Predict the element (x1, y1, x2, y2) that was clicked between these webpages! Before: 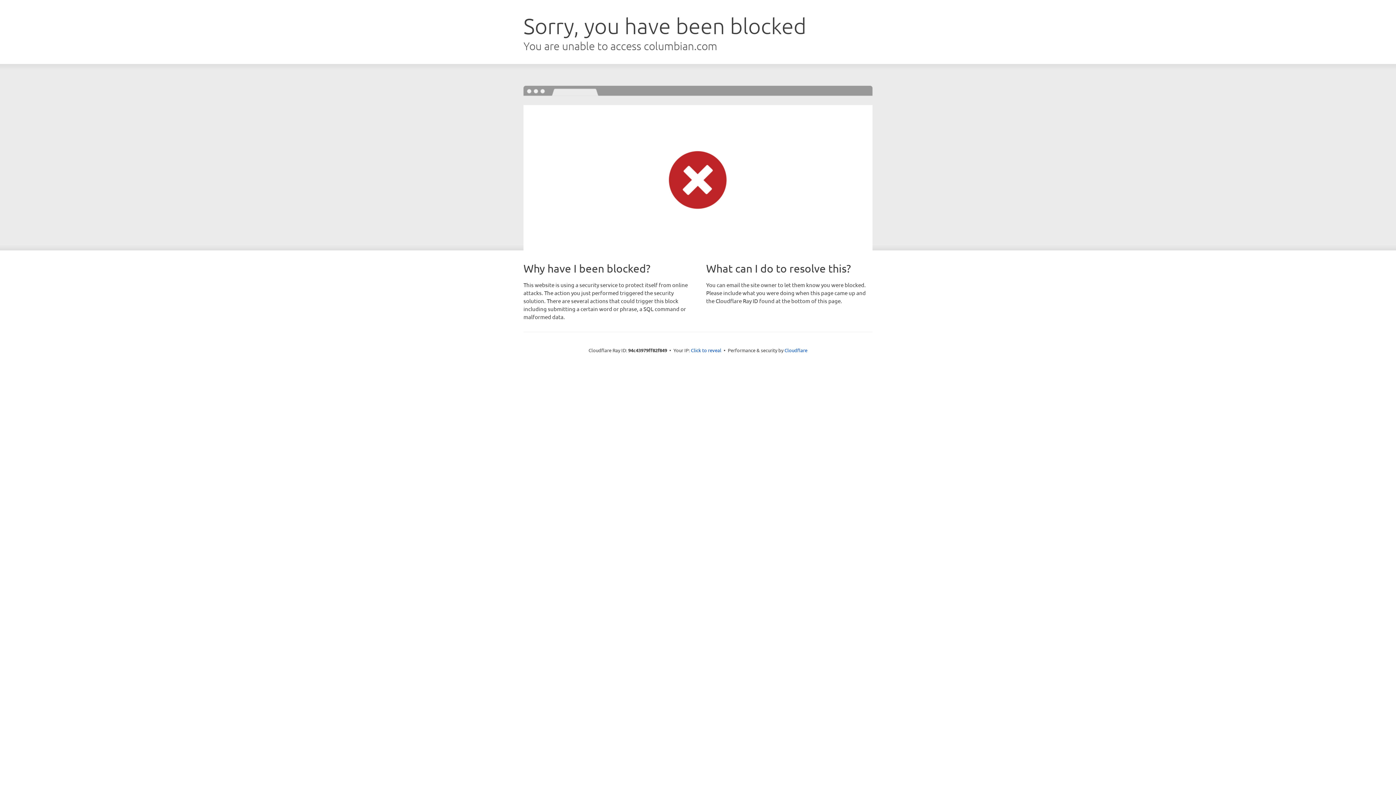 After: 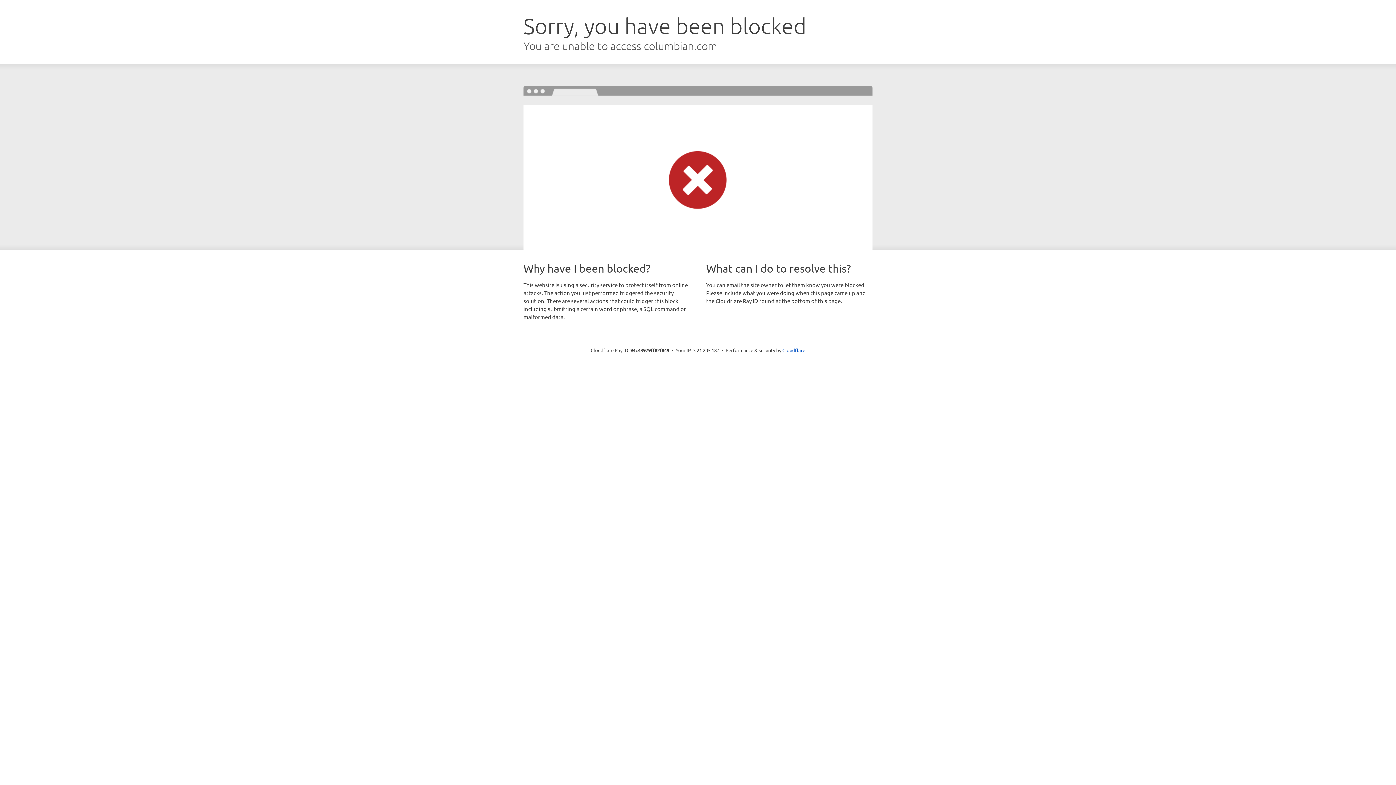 Action: bbox: (691, 346, 721, 353) label: Click to reveal